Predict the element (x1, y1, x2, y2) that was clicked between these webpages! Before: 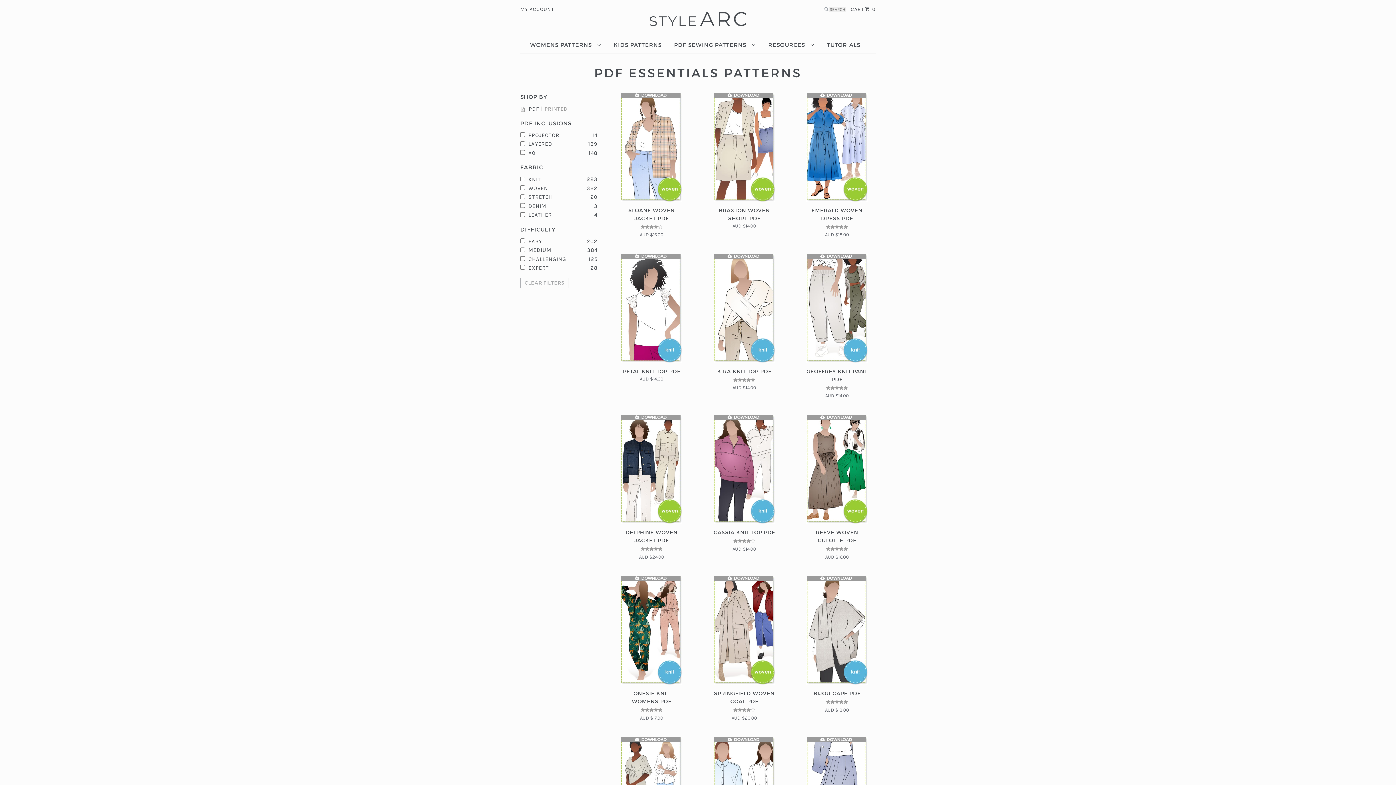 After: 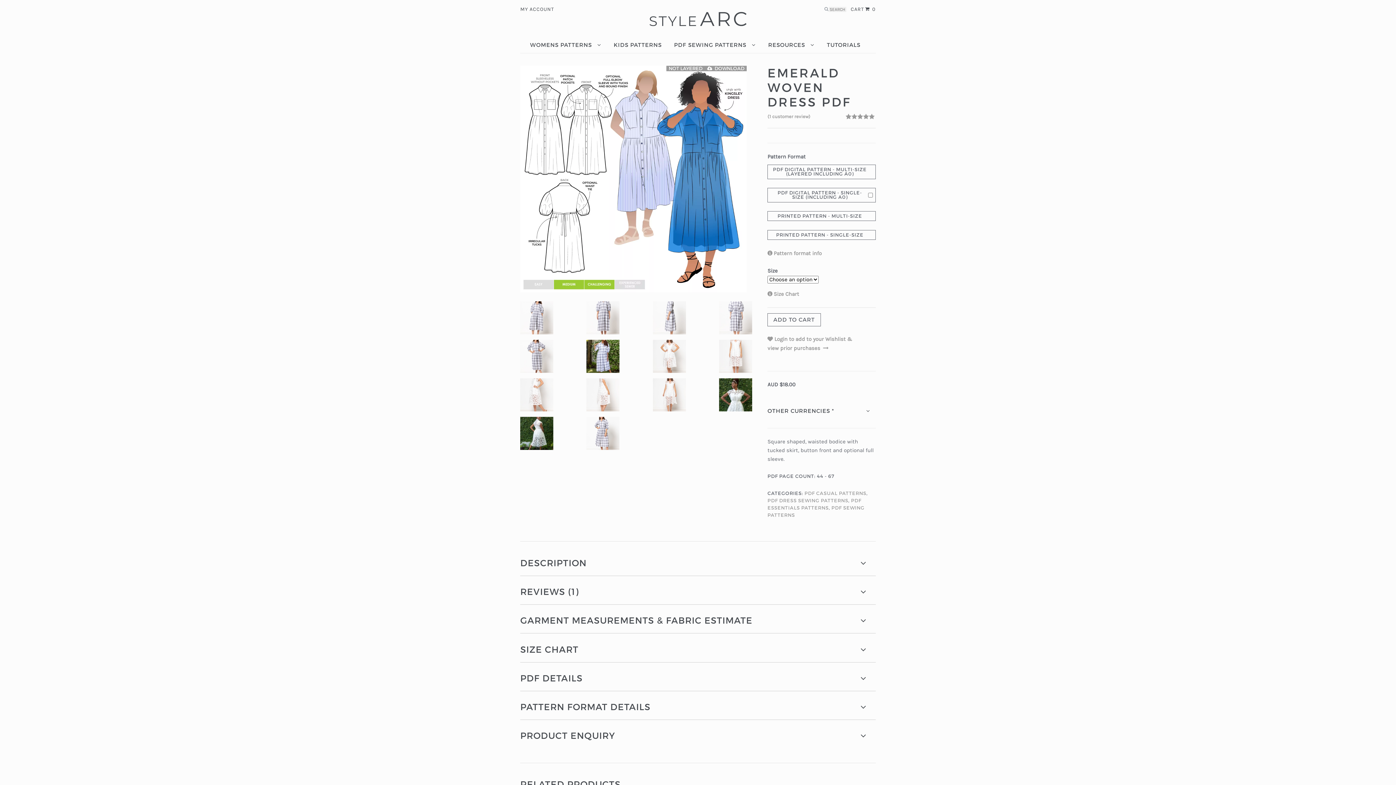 Action: label: EMERALD WOVEN DRESS PDF
5 out of 5
DOWNLOAD
AUD $18.00 bbox: (798, 92, 875, 238)